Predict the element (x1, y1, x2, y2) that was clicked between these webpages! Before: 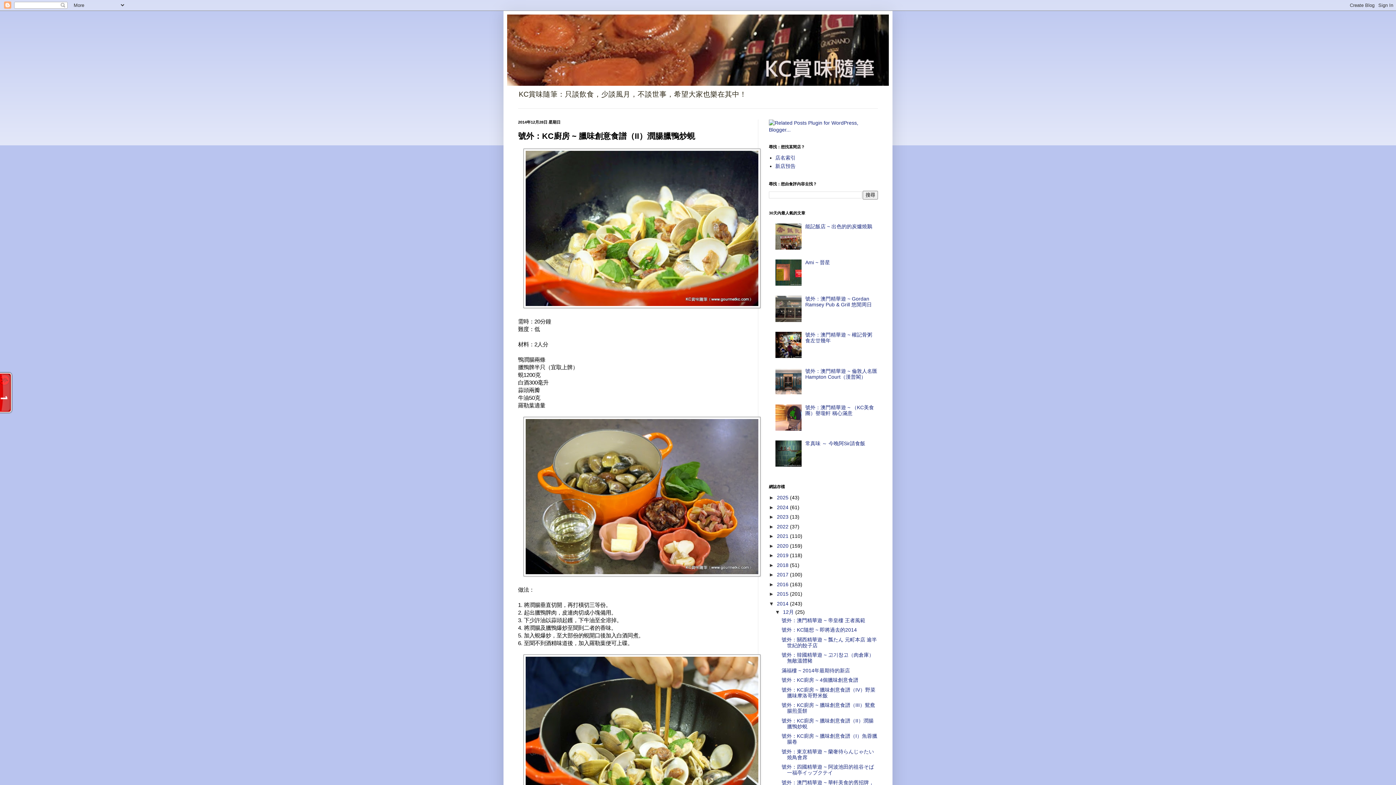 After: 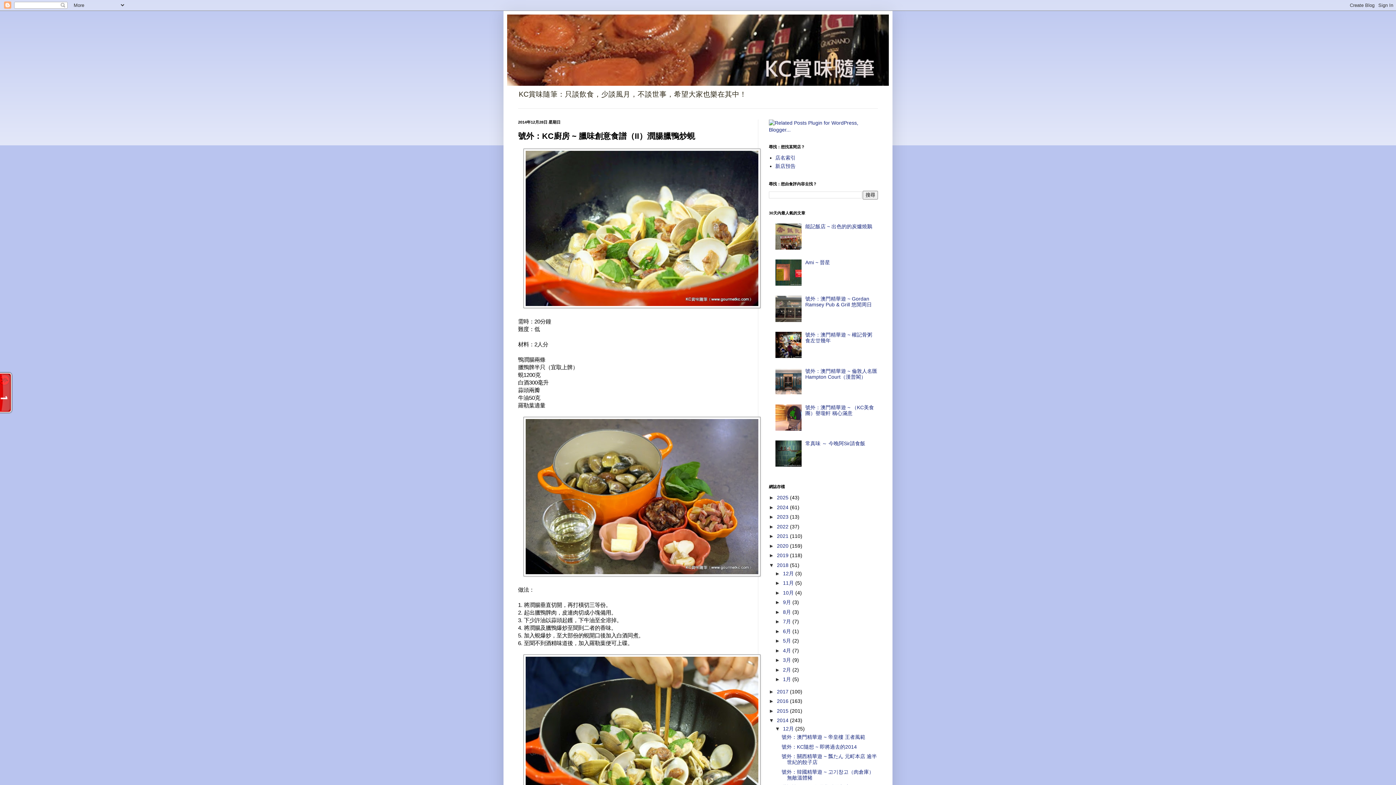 Action: label: ►   bbox: (769, 562, 777, 568)